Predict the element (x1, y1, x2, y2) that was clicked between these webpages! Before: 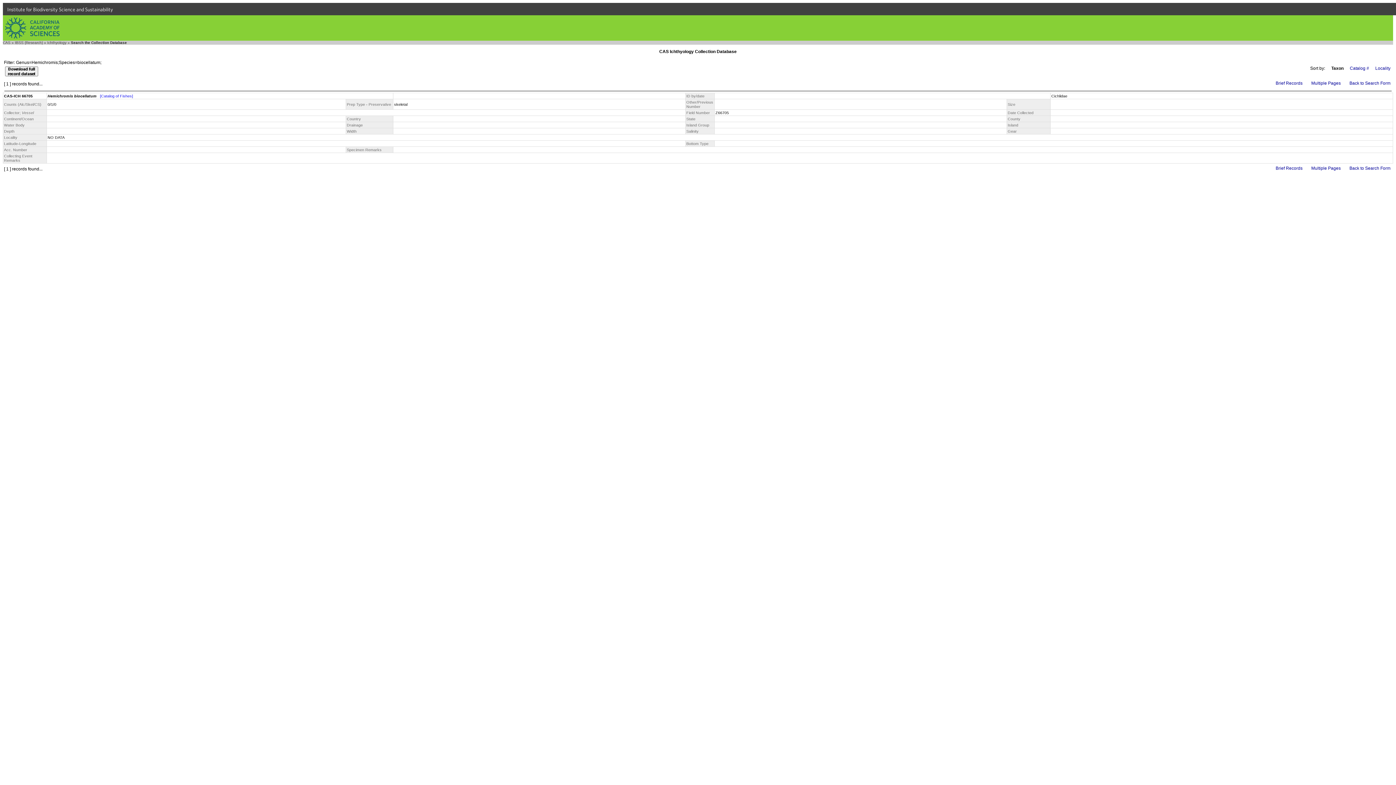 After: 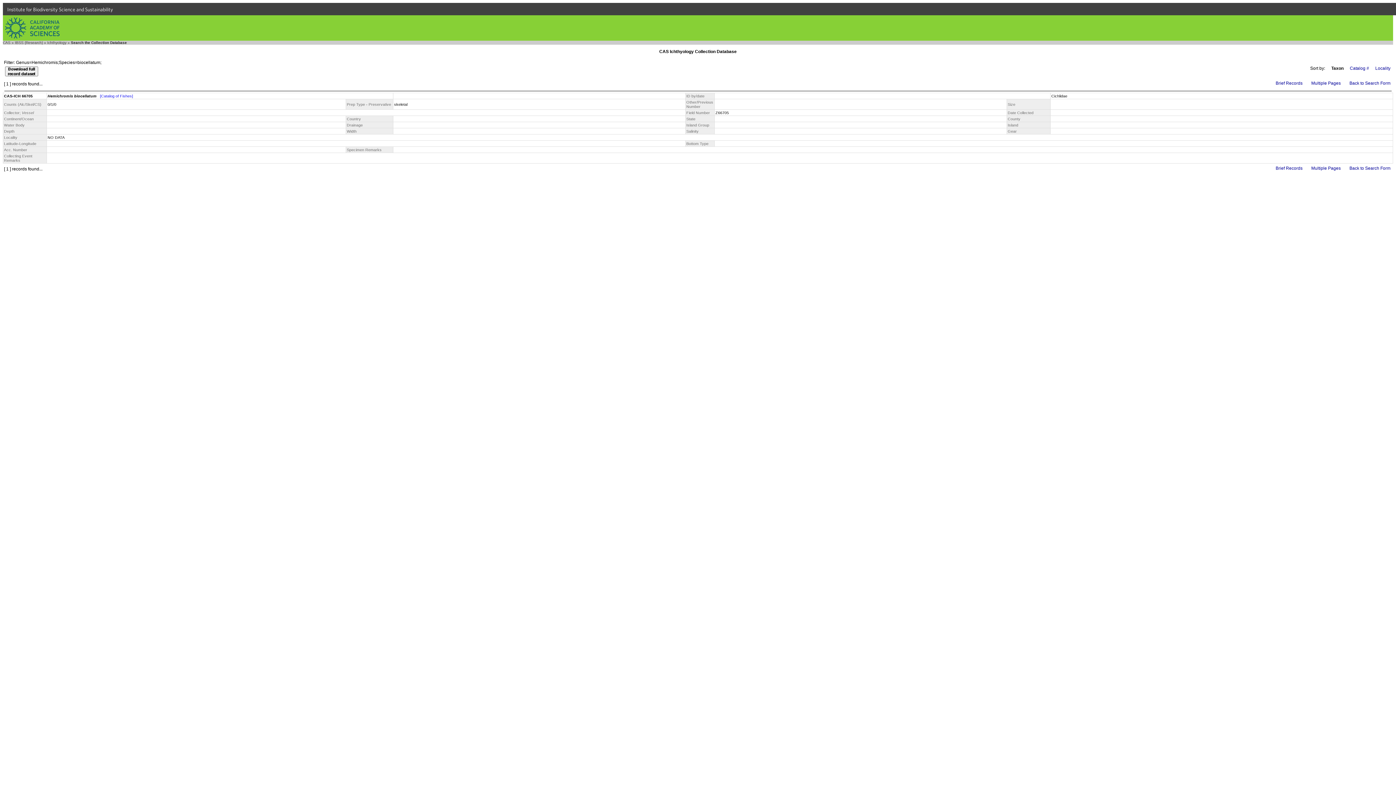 Action: bbox: (100, 93, 133, 98) label: [Catalog of Fishes]